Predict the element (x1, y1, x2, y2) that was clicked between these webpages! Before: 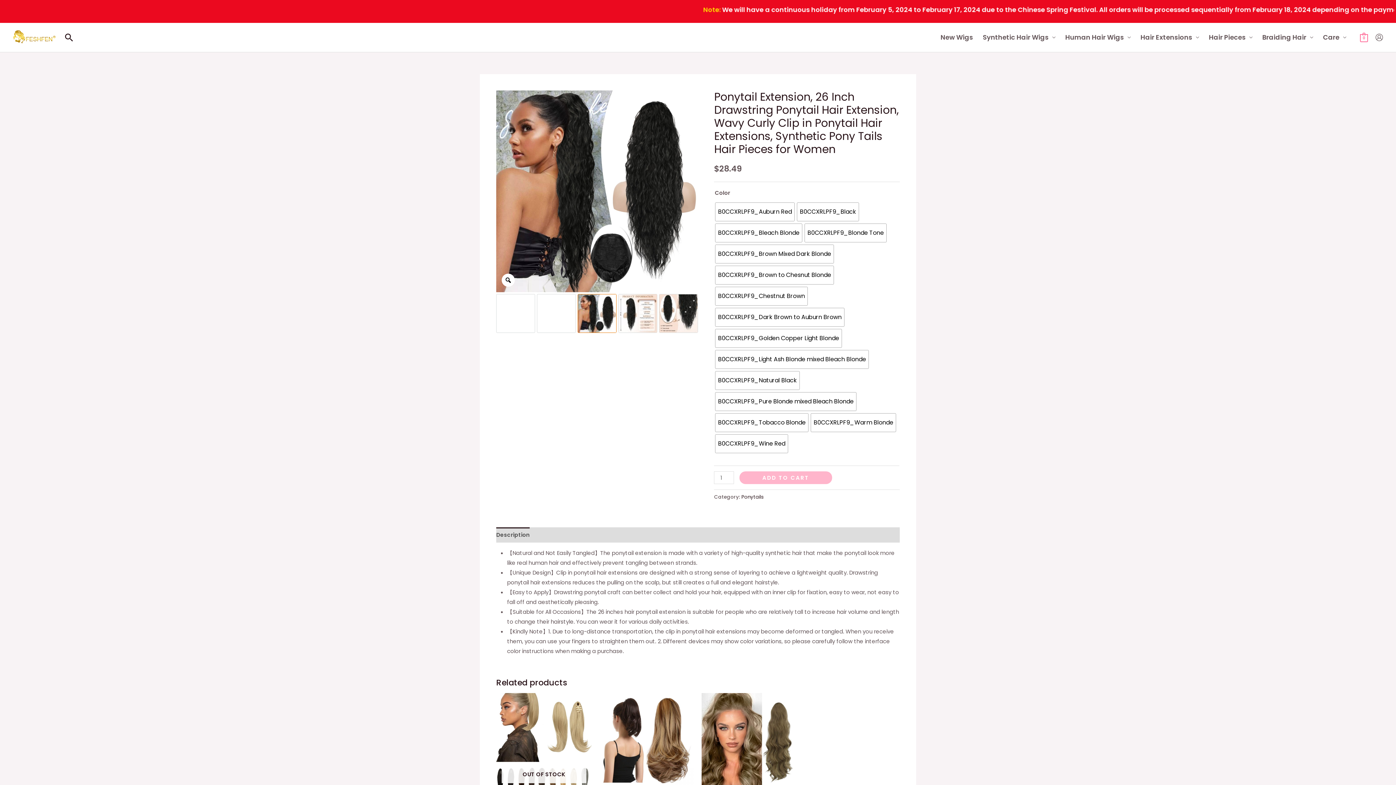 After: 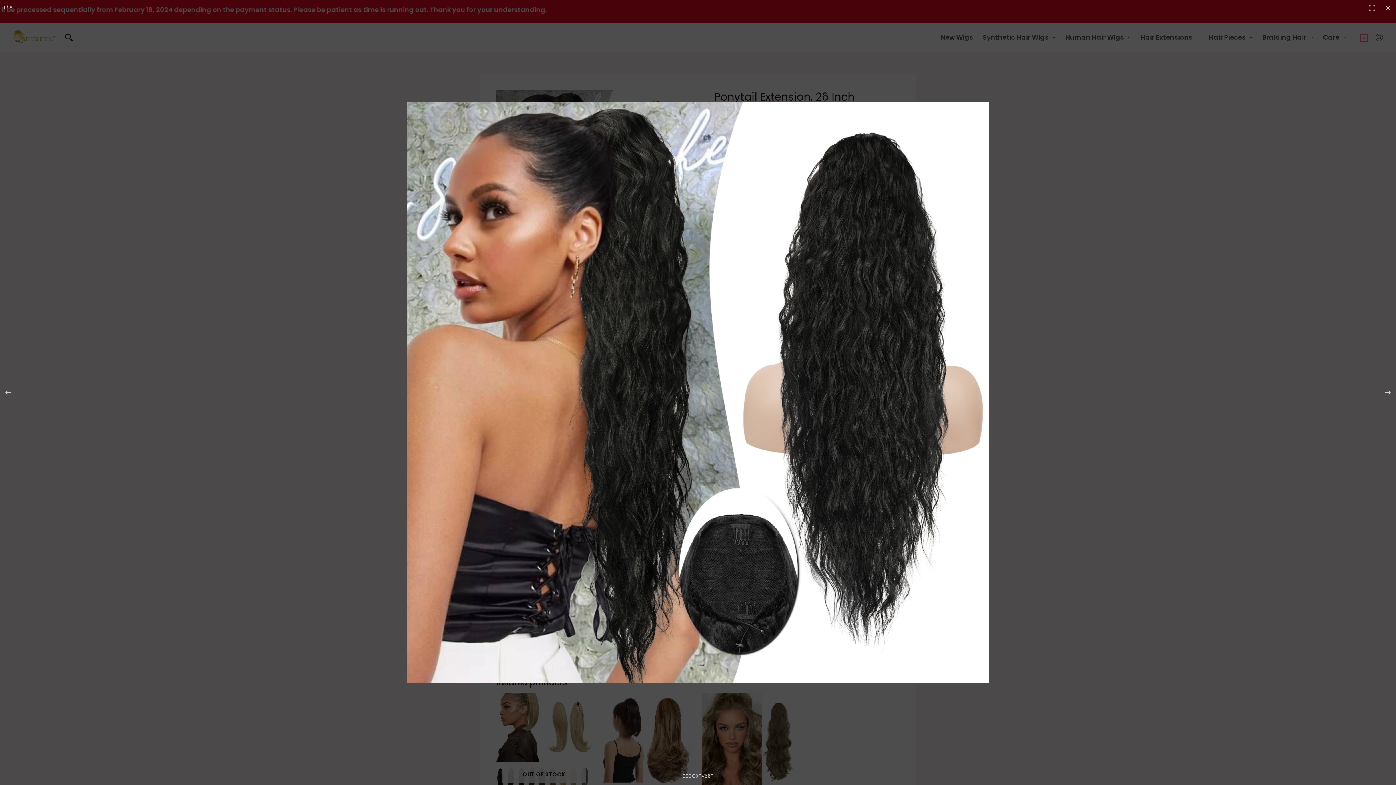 Action: bbox: (501, 273, 514, 286)